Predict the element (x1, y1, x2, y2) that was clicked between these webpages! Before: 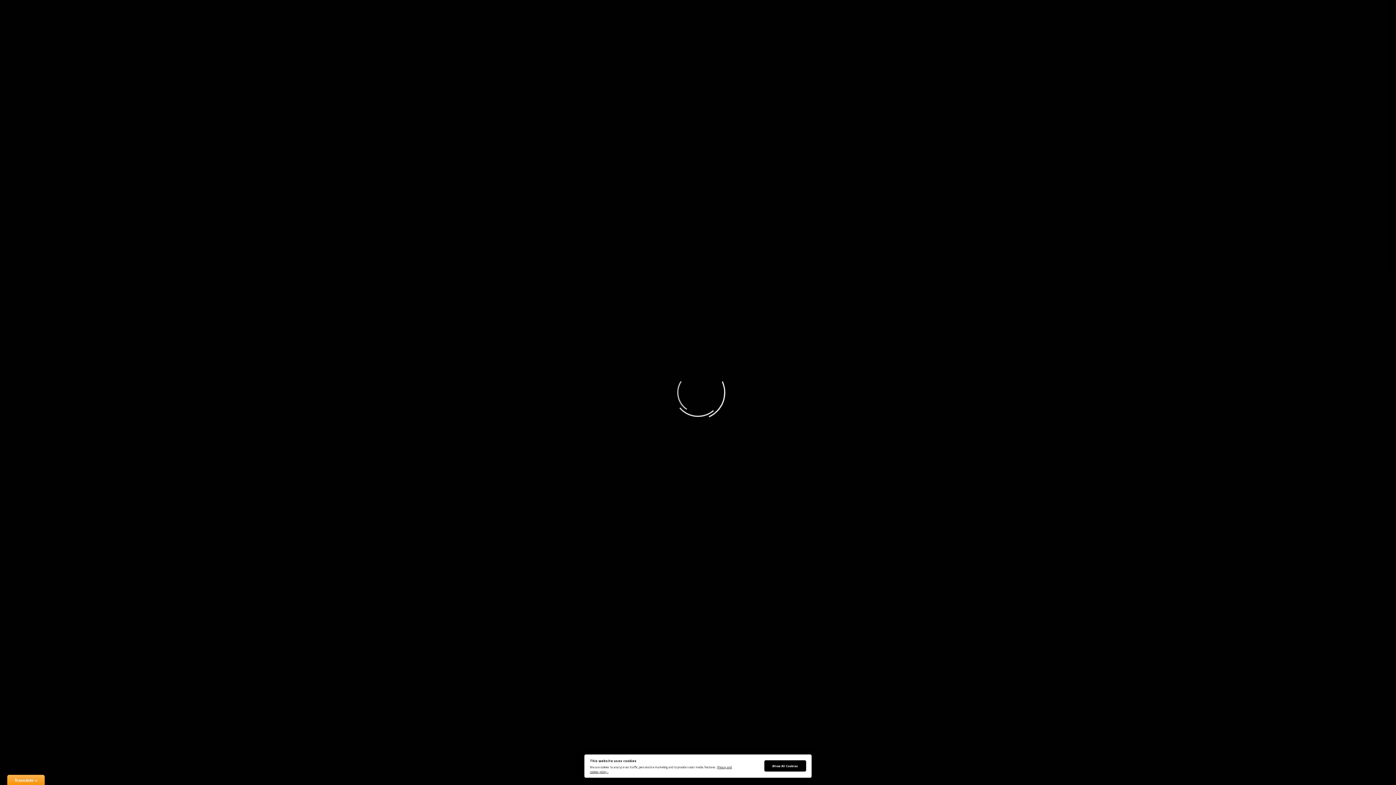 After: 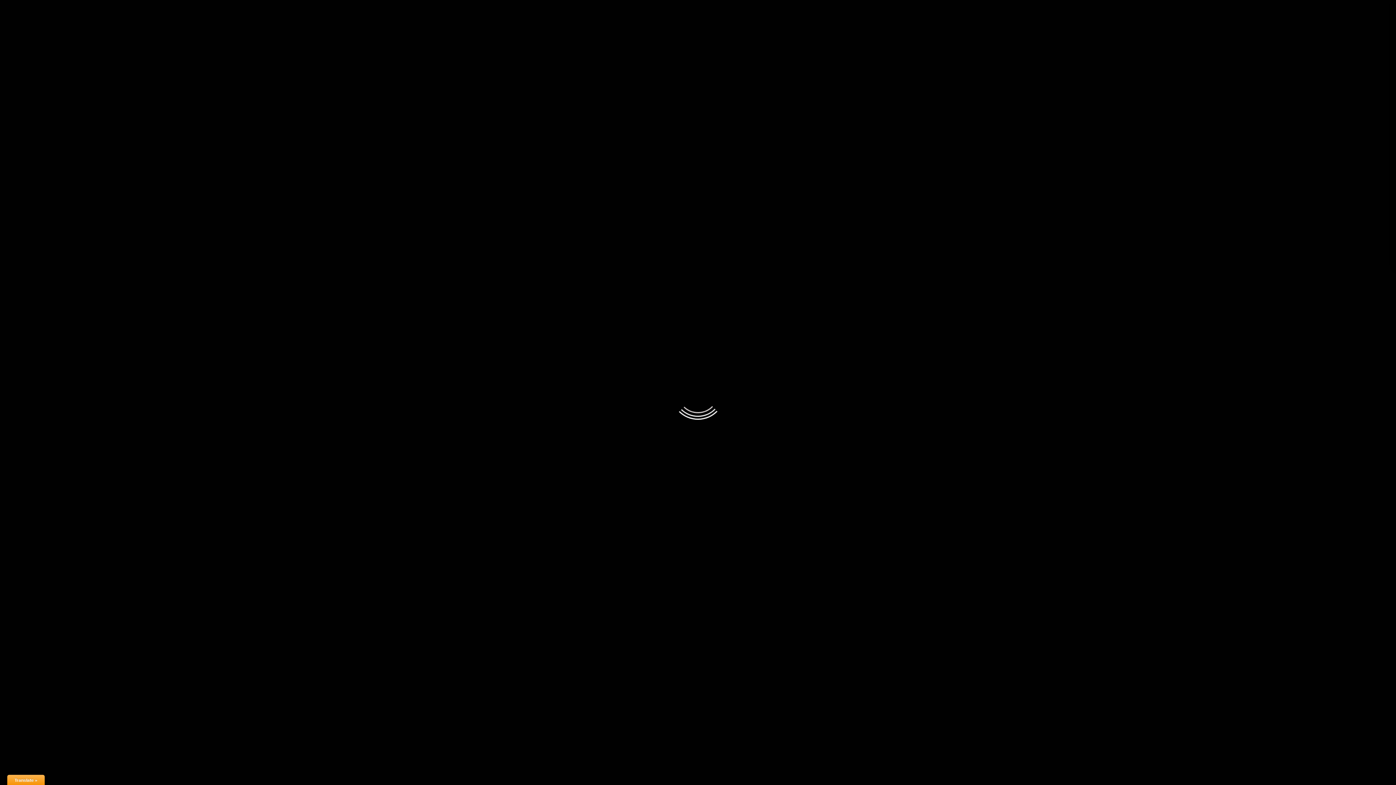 Action: label: Allow All Cookies bbox: (764, 760, 806, 772)